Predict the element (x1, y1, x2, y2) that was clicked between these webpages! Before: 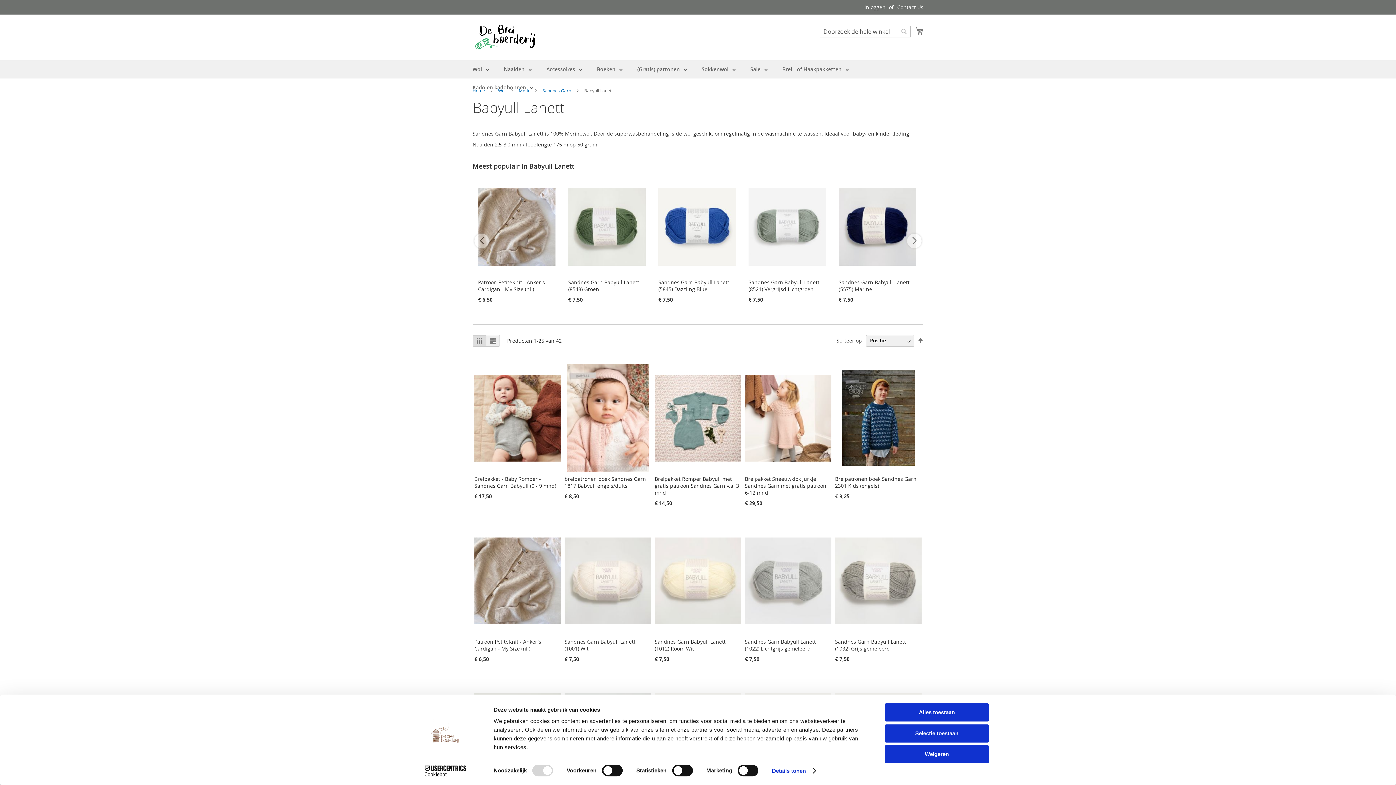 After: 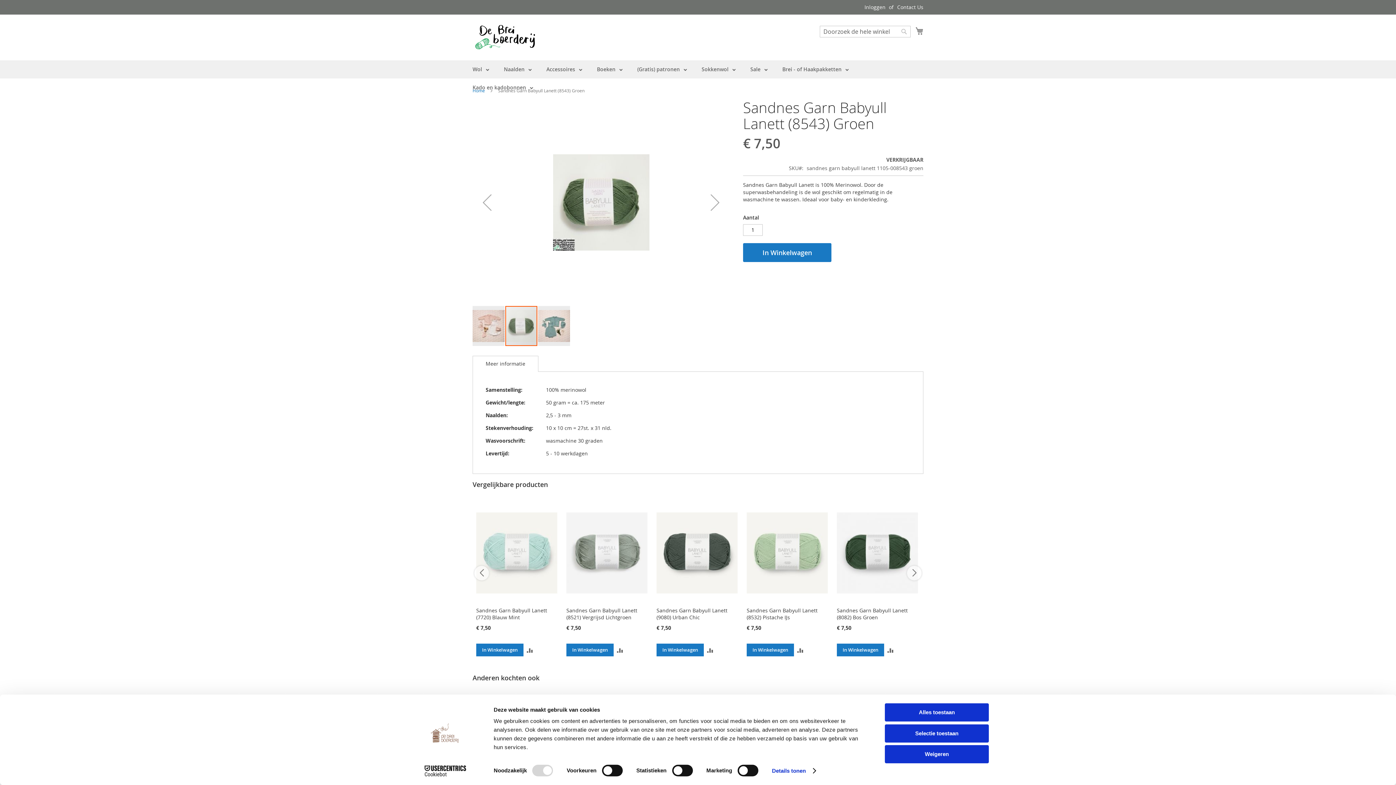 Action: bbox: (568, 278, 639, 292) label: Sandnes Garn Babyull Lanett (8543) Groen